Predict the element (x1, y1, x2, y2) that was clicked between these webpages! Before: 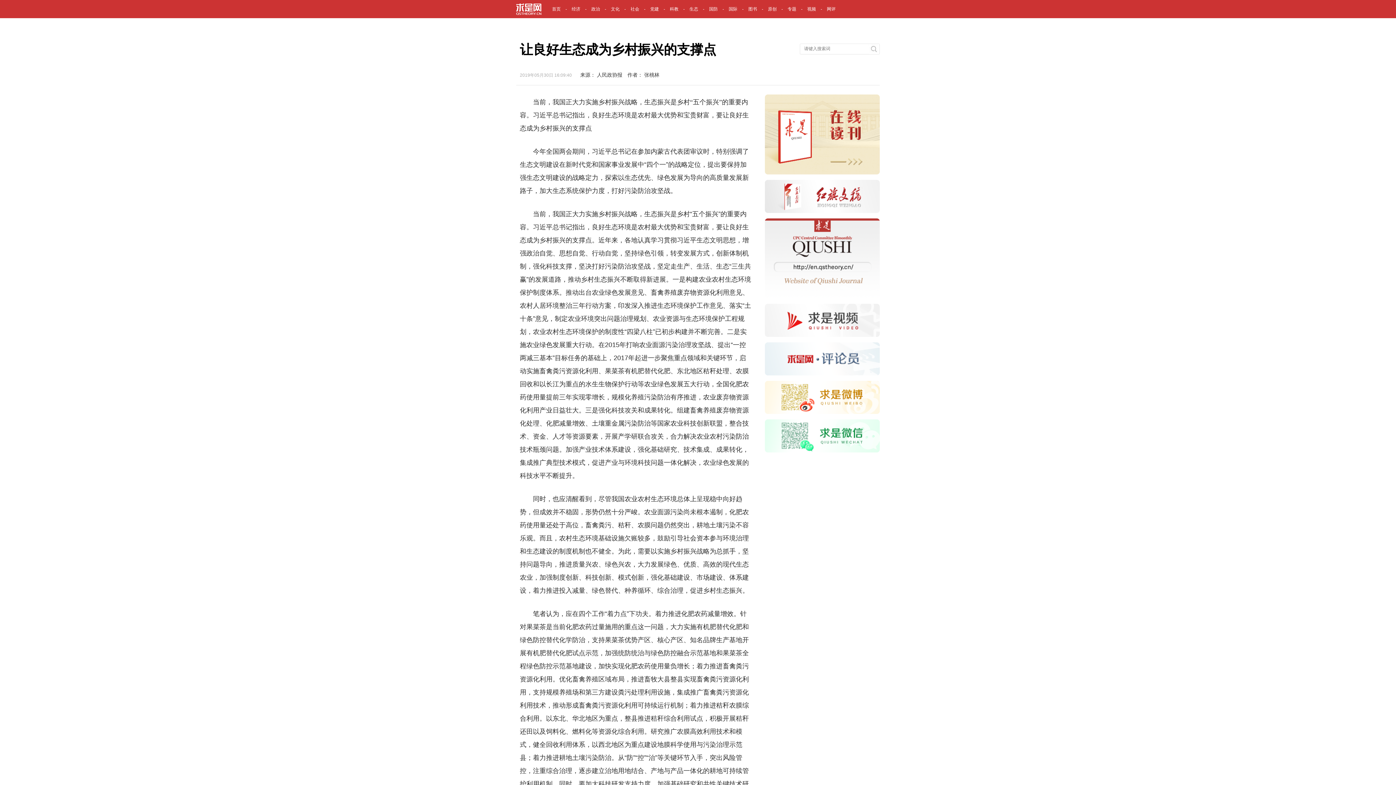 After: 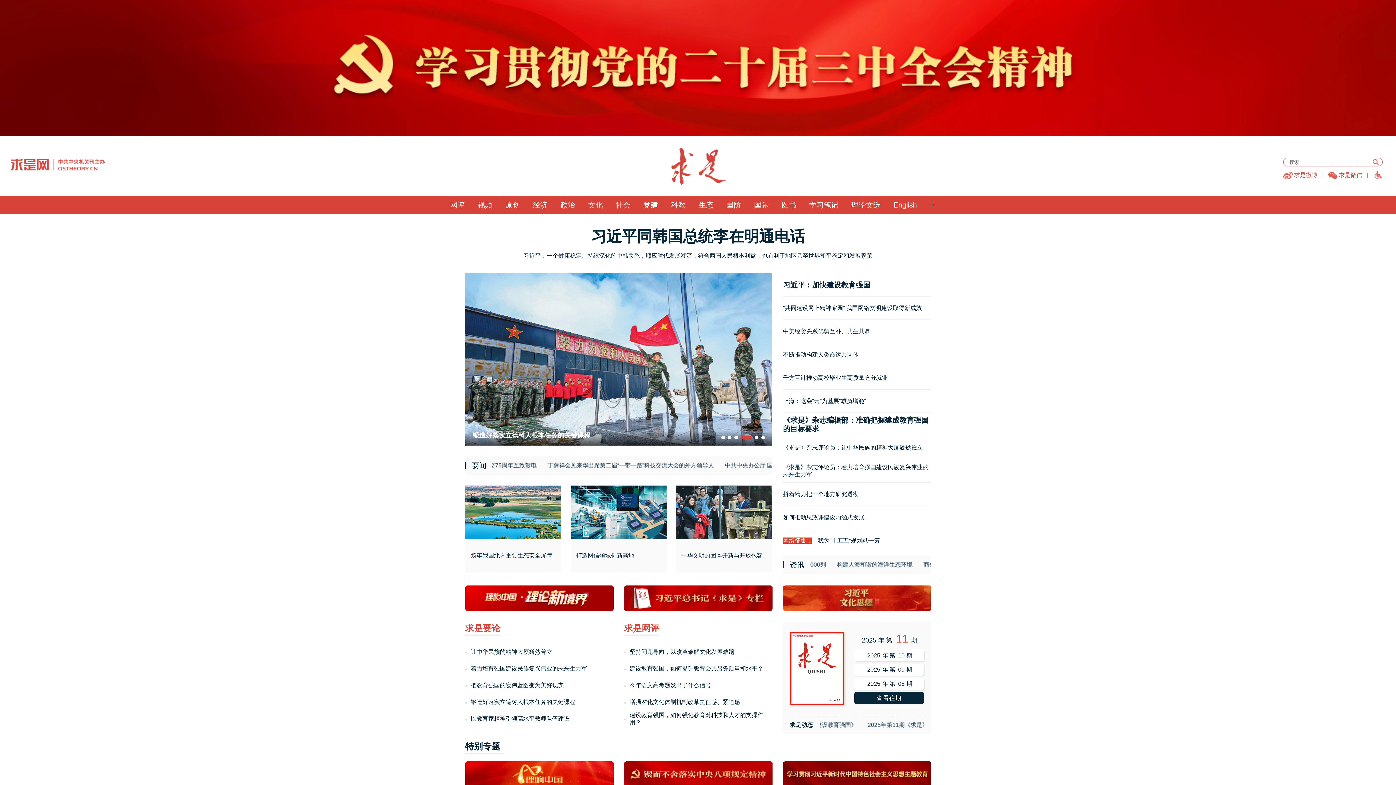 Action: bbox: (516, 6, 541, 11)